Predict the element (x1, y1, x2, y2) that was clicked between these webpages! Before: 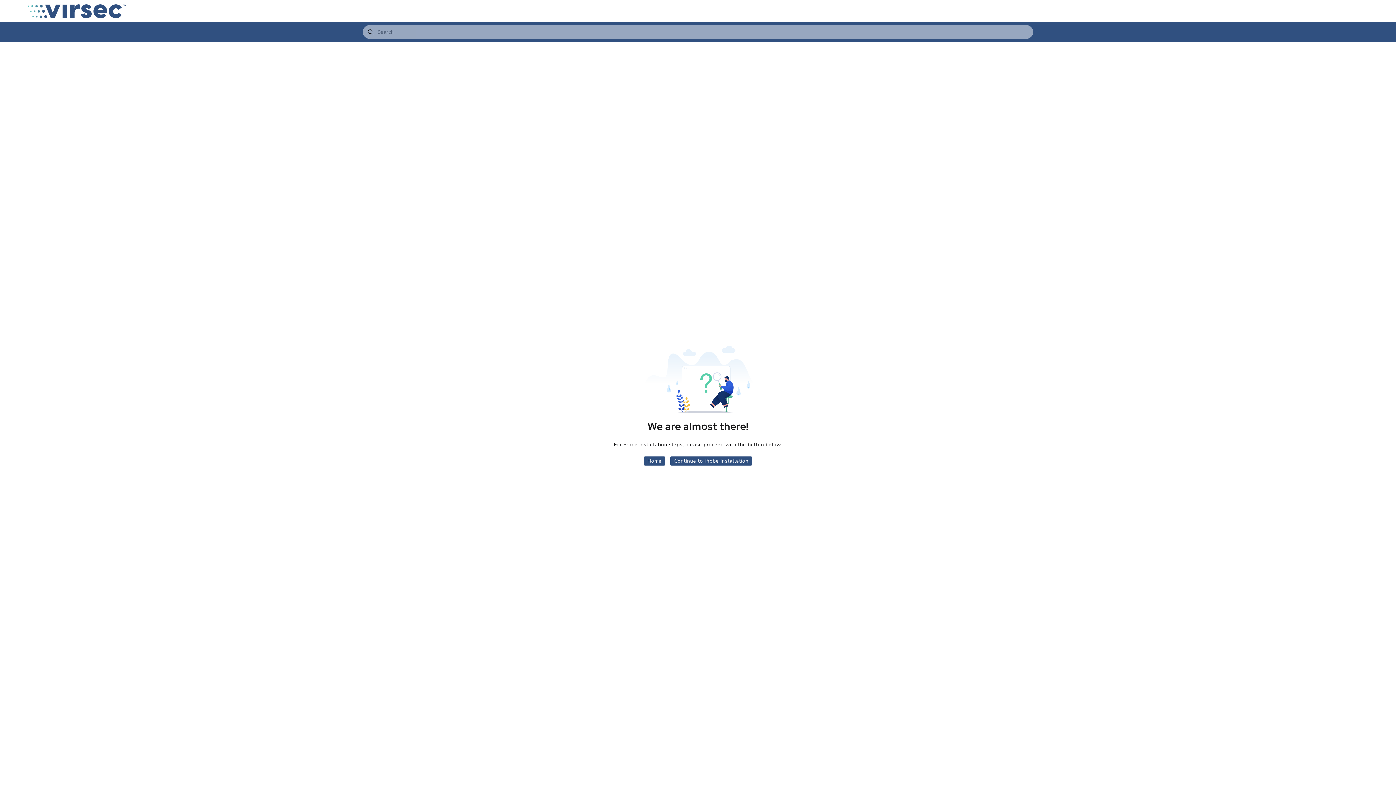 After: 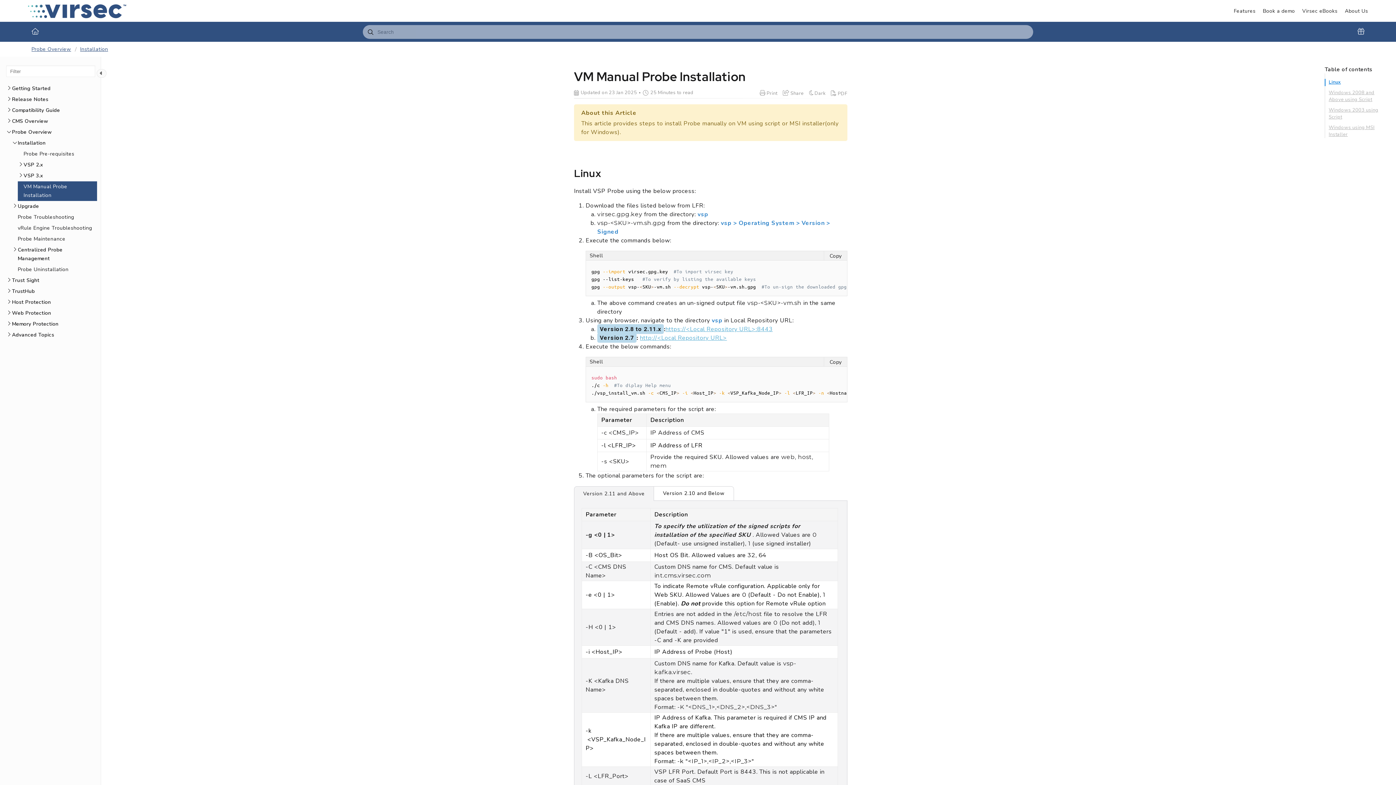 Action: bbox: (670, 456, 752, 465) label: Continue to Probe Installation